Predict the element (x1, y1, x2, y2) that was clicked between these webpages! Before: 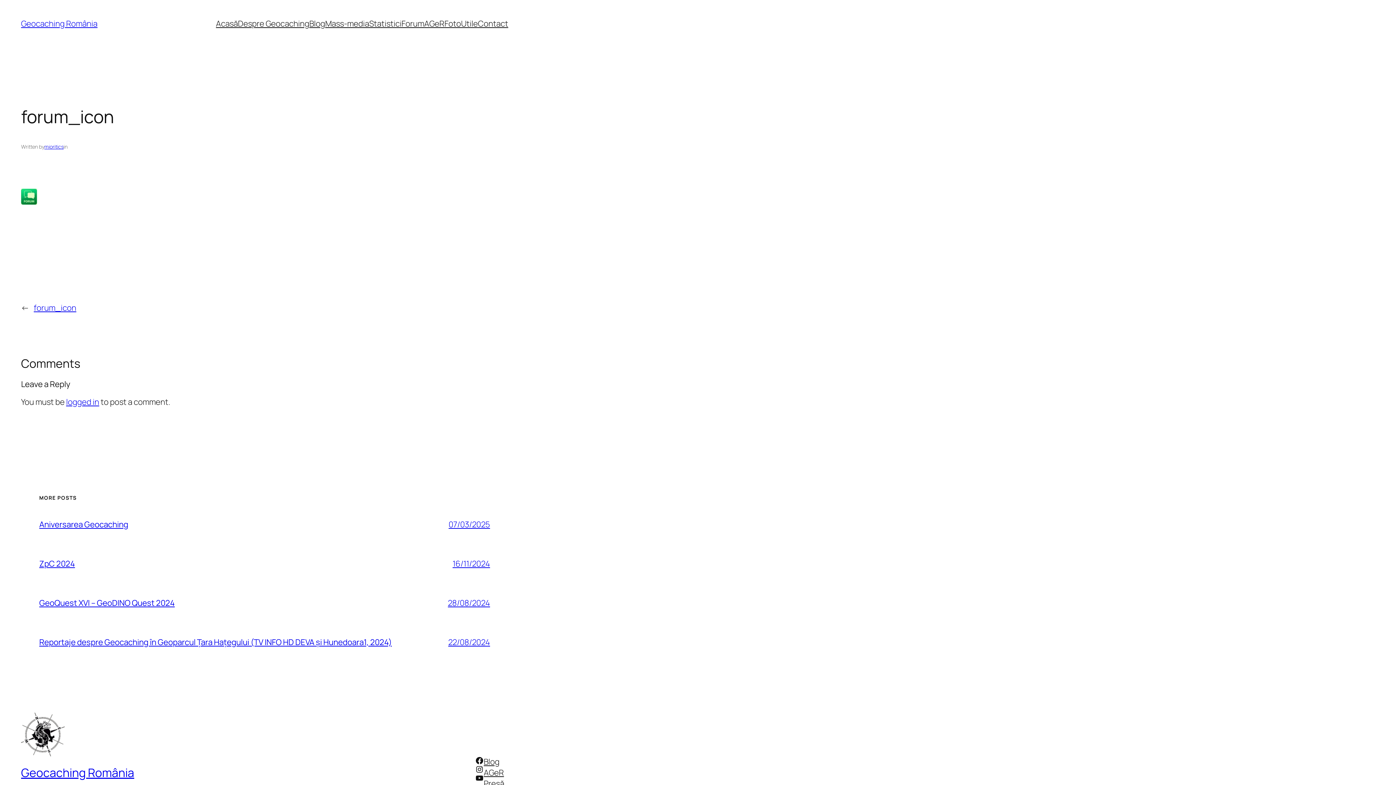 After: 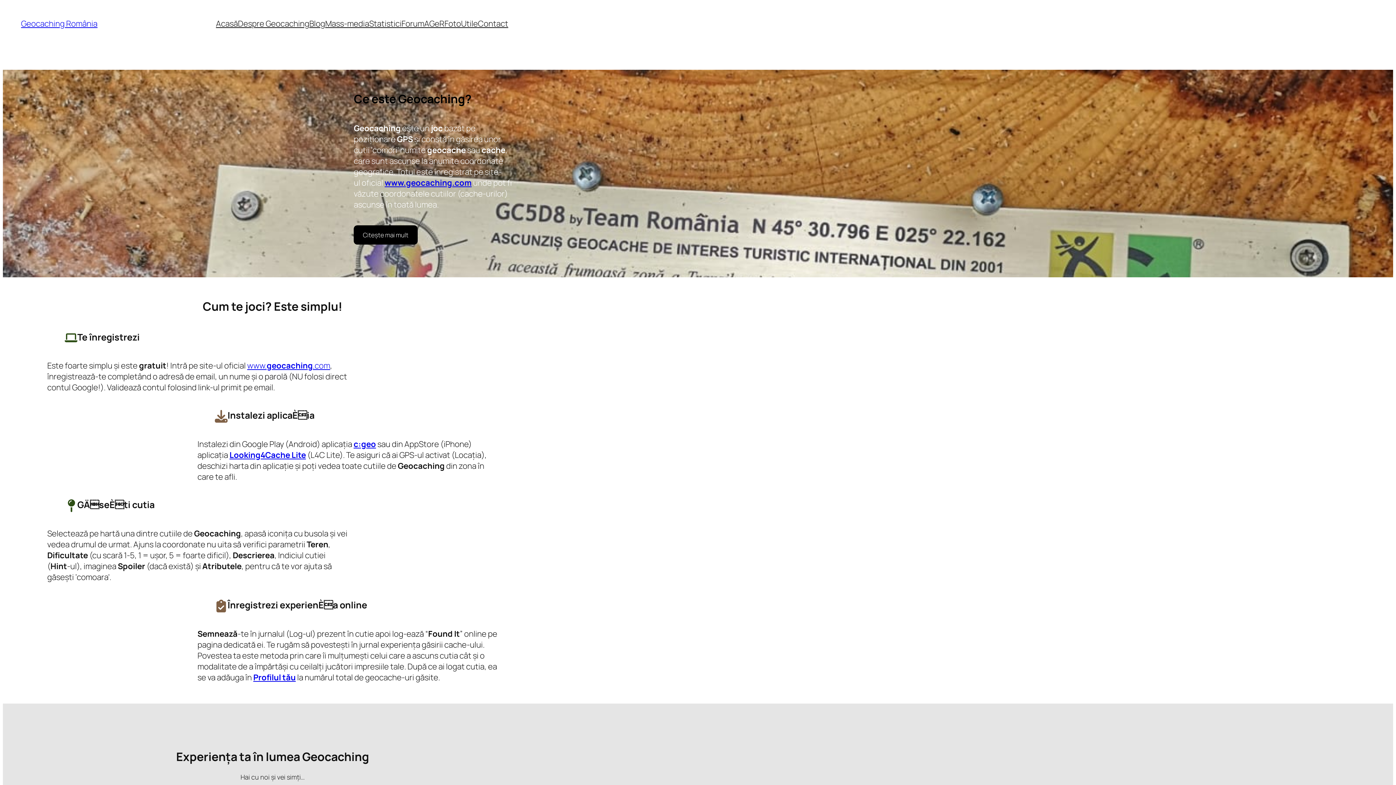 Action: bbox: (21, 764, 134, 780) label: Geocaching România